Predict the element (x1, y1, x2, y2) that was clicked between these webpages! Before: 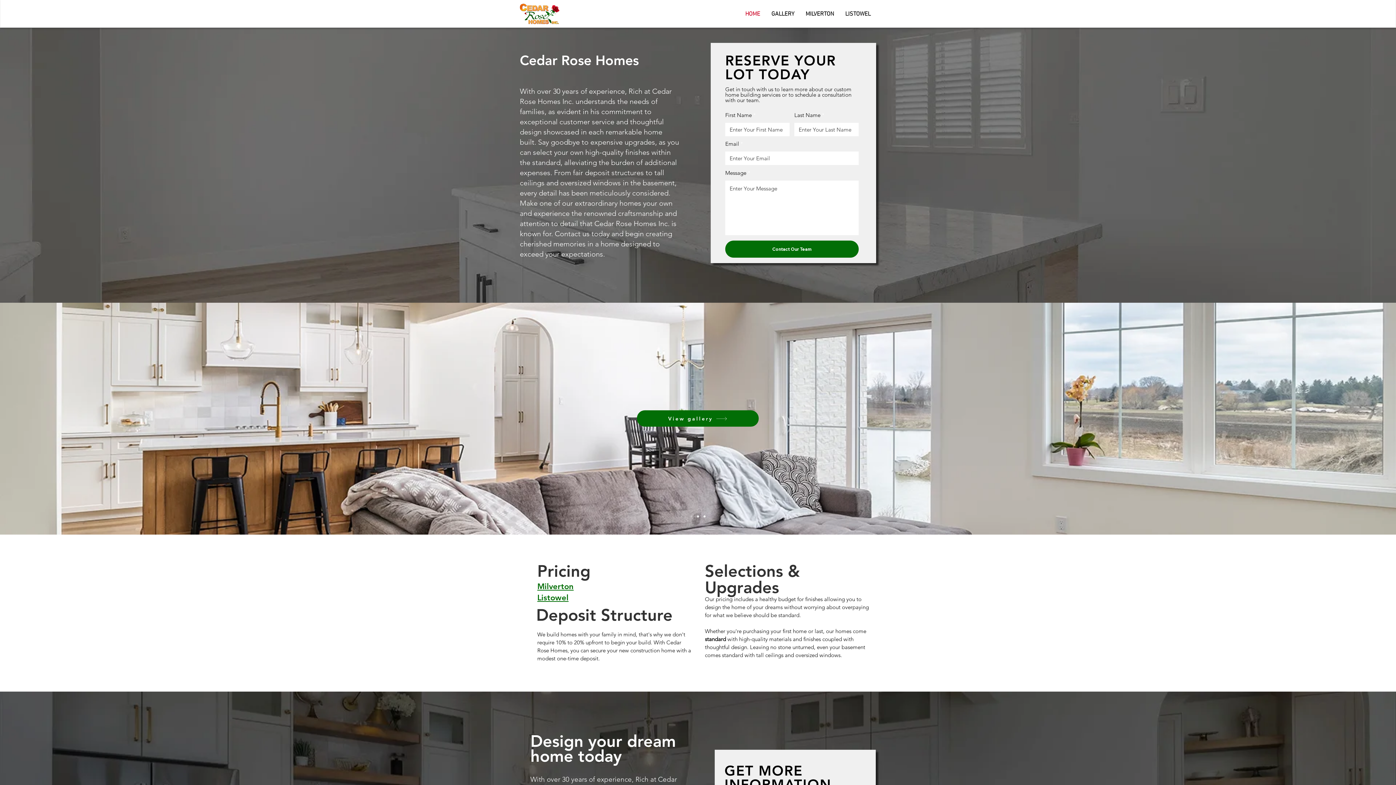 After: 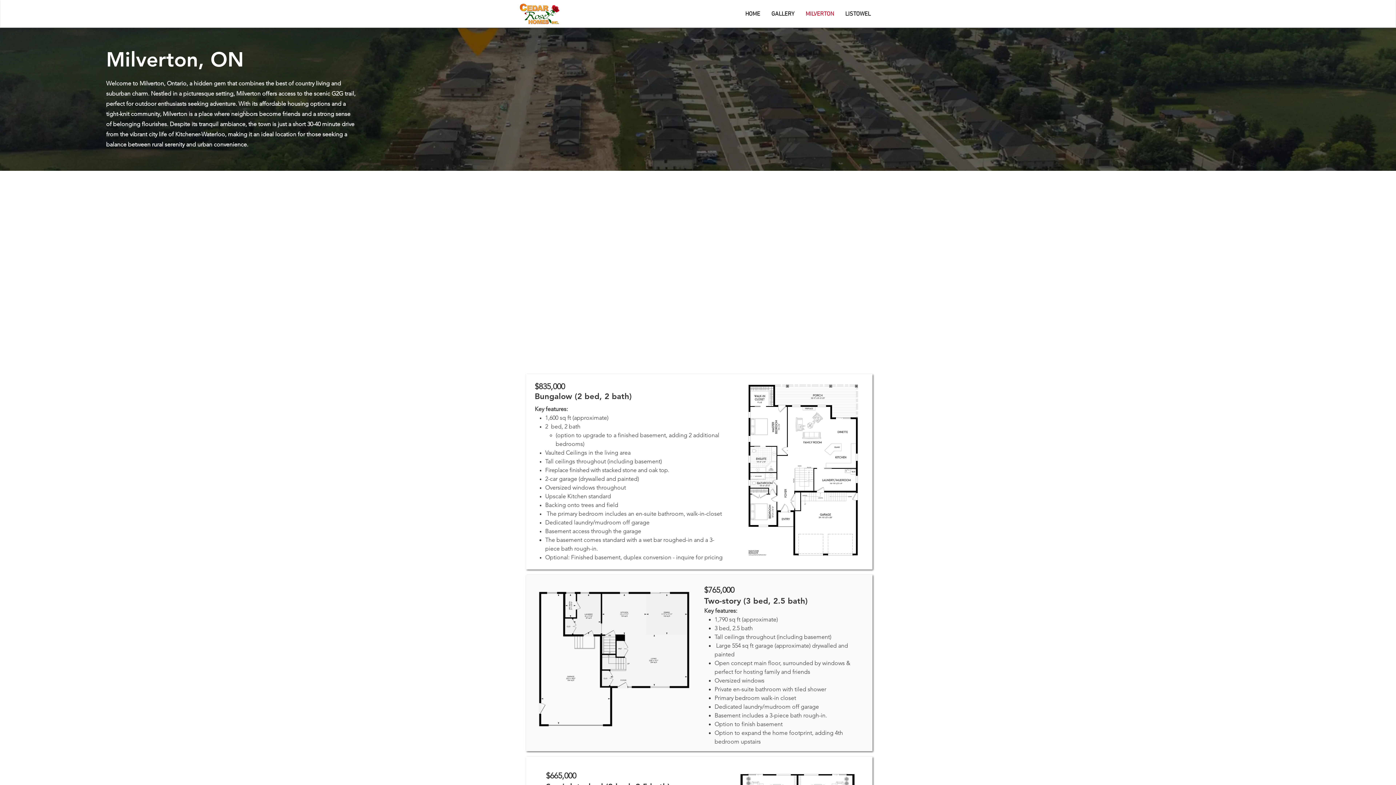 Action: label: Milverton bbox: (537, 581, 573, 591)